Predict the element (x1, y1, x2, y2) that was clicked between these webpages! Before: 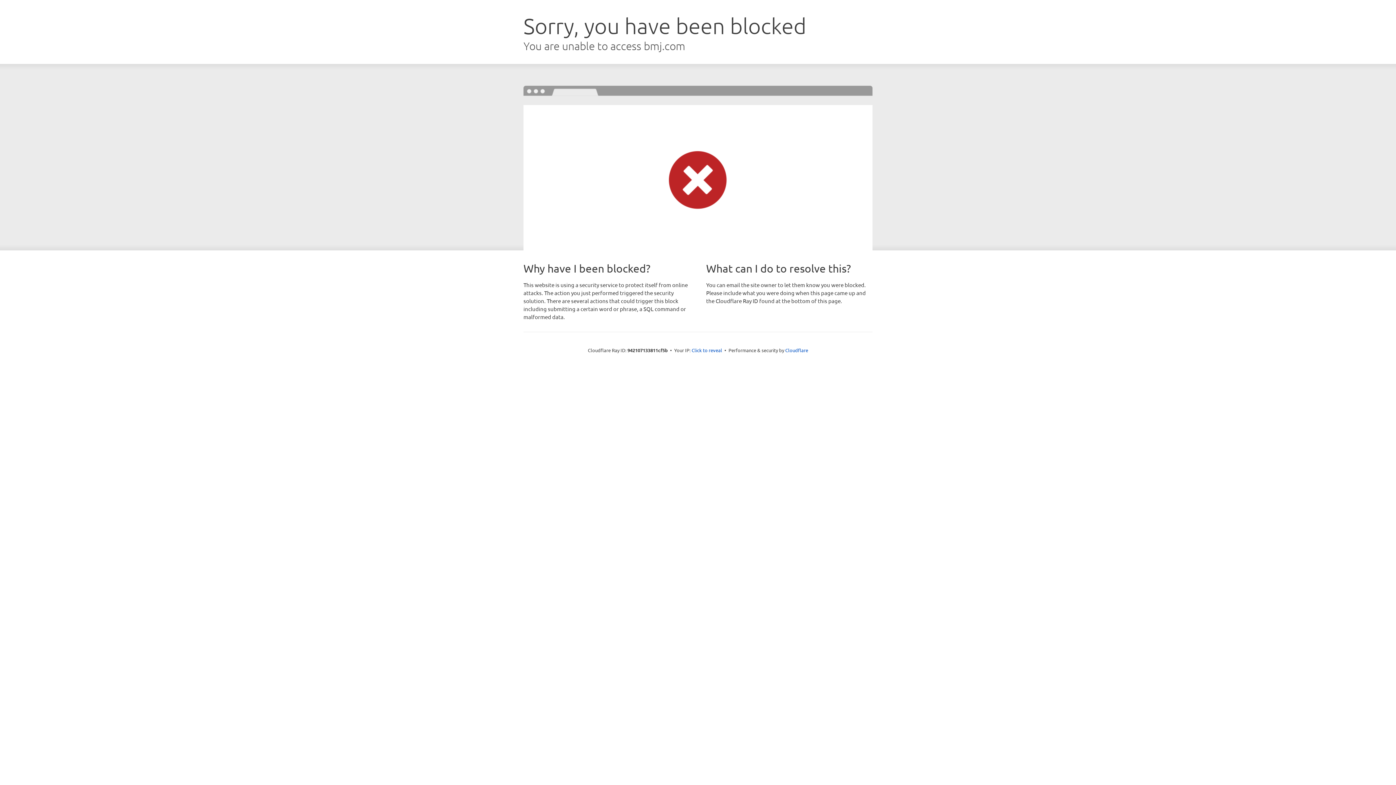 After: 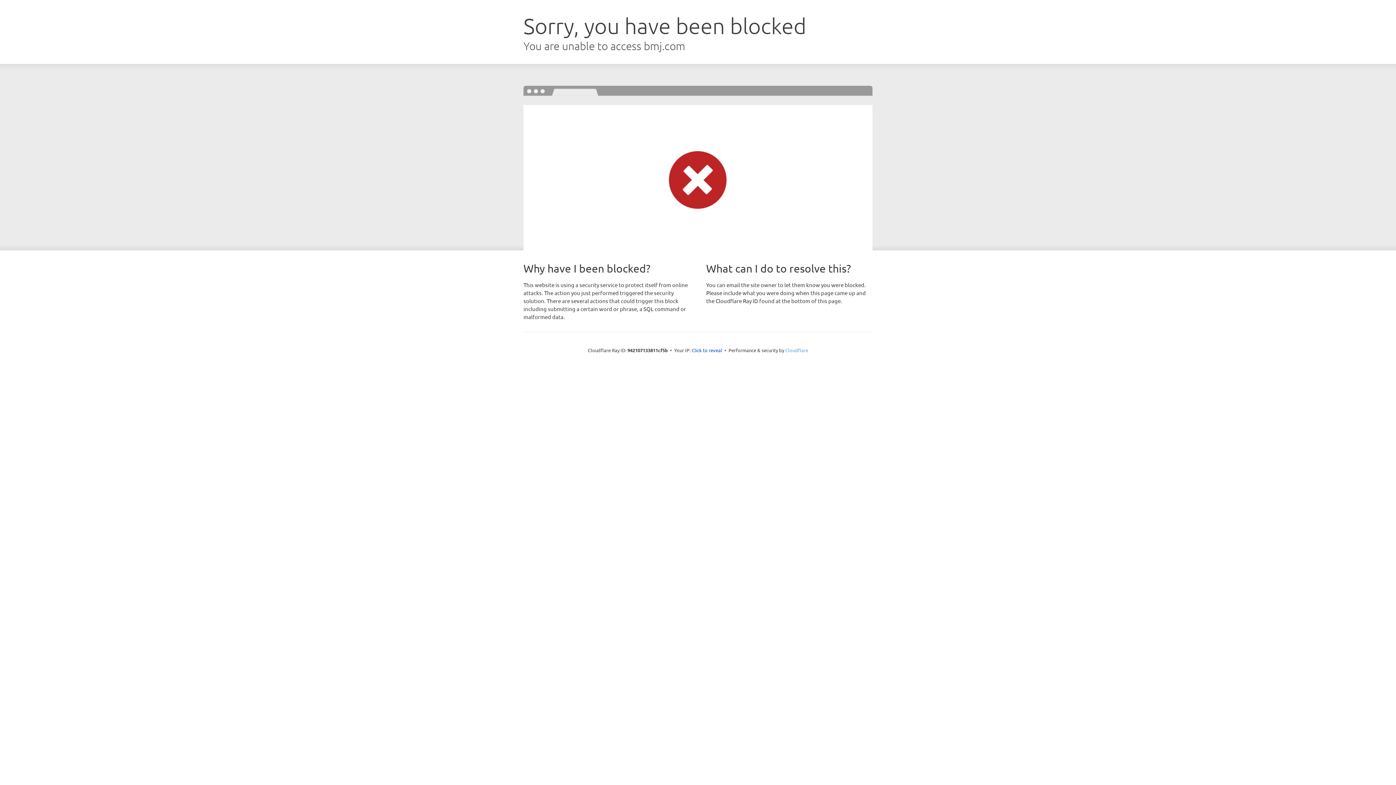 Action: bbox: (785, 347, 808, 353) label: Cloudflare